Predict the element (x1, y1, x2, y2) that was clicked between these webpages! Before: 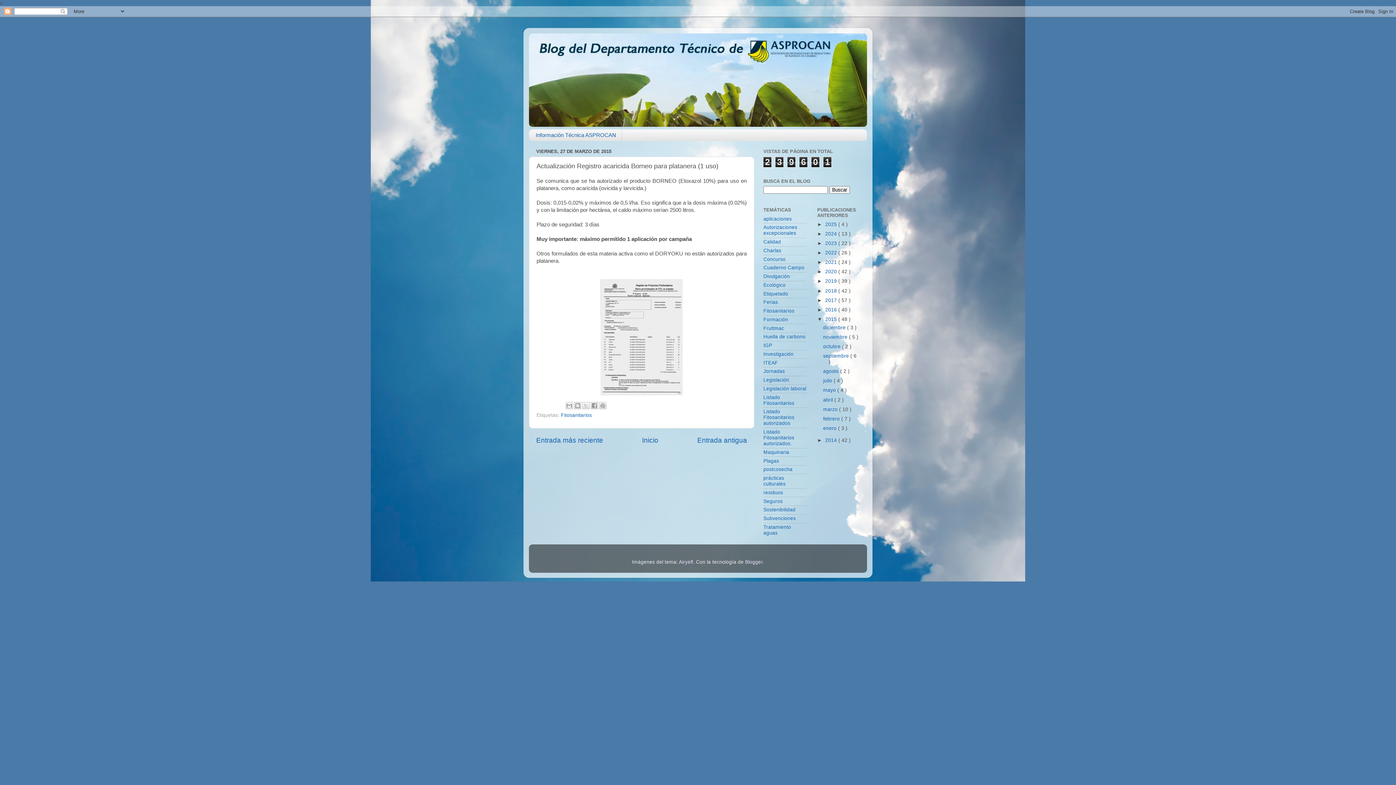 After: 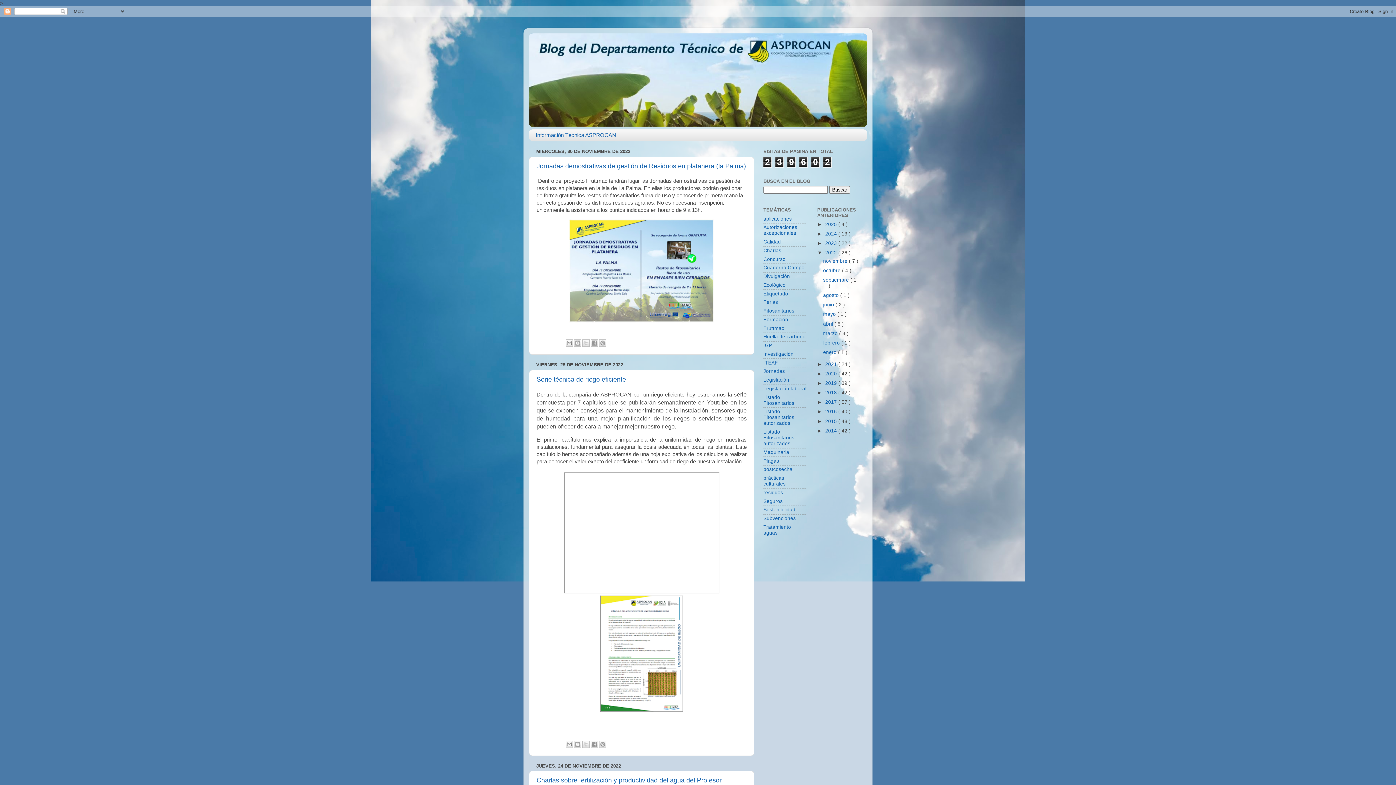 Action: label: 2022  bbox: (825, 250, 838, 255)